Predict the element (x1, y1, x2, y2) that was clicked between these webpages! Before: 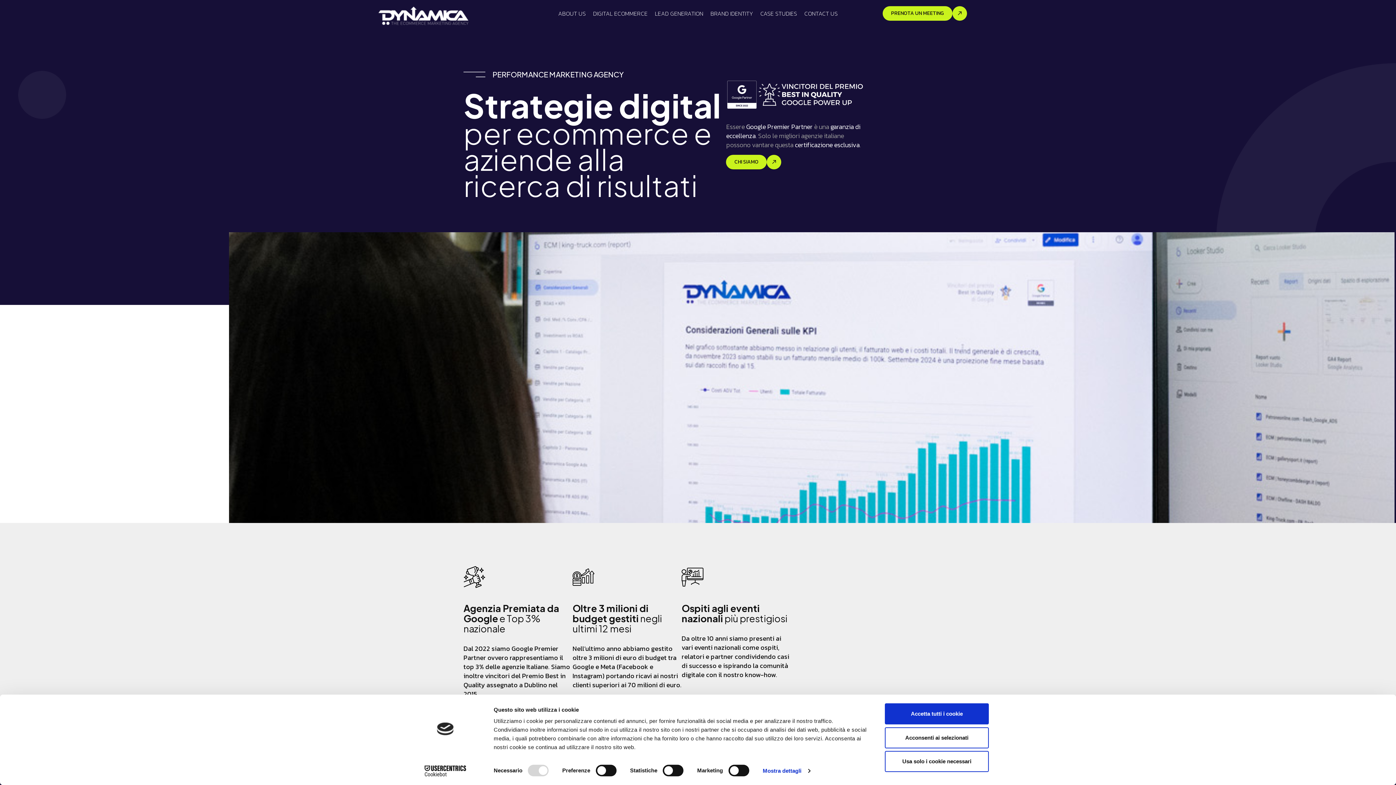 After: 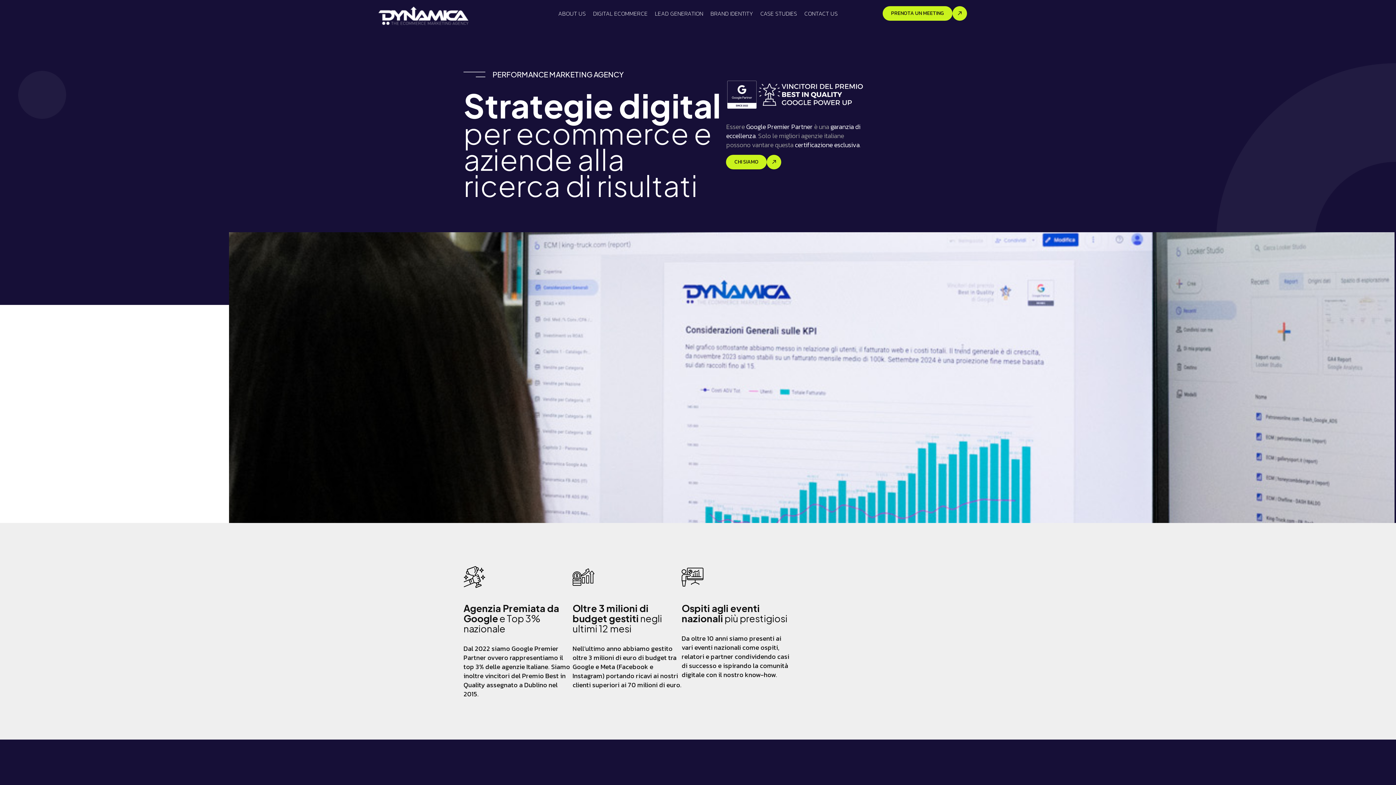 Action: bbox: (885, 727, 989, 748) label: Acconsenti ai selezionati